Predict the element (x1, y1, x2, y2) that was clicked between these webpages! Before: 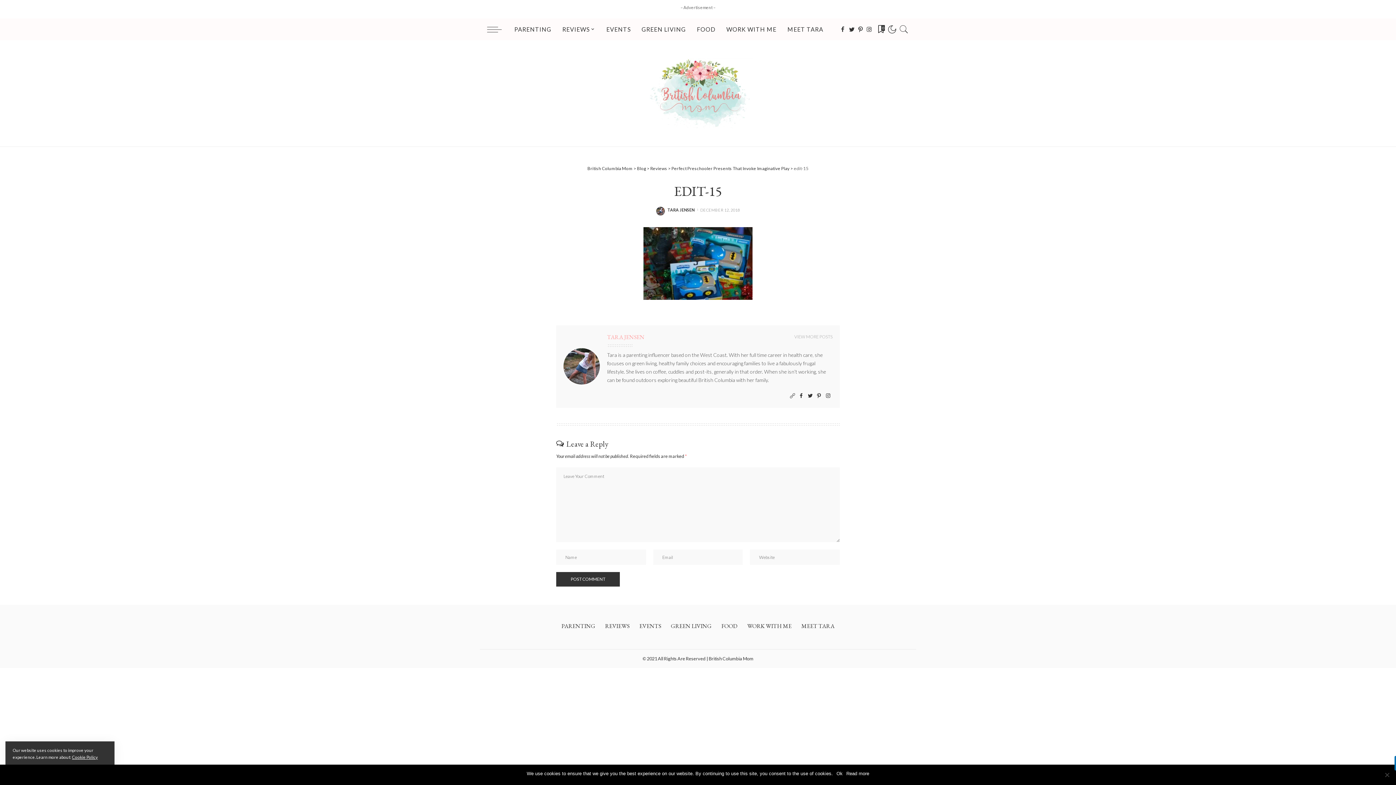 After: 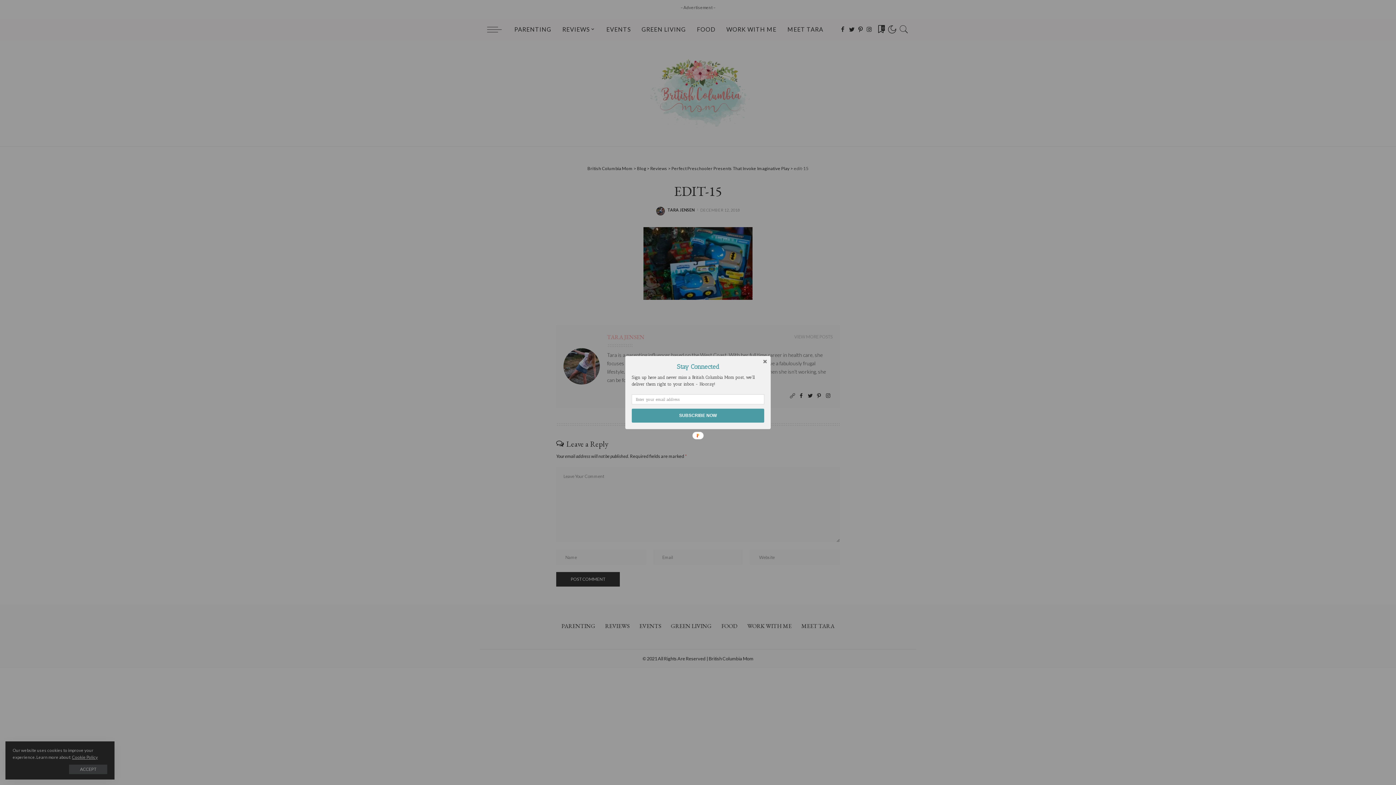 Action: bbox: (814, 391, 824, 400)